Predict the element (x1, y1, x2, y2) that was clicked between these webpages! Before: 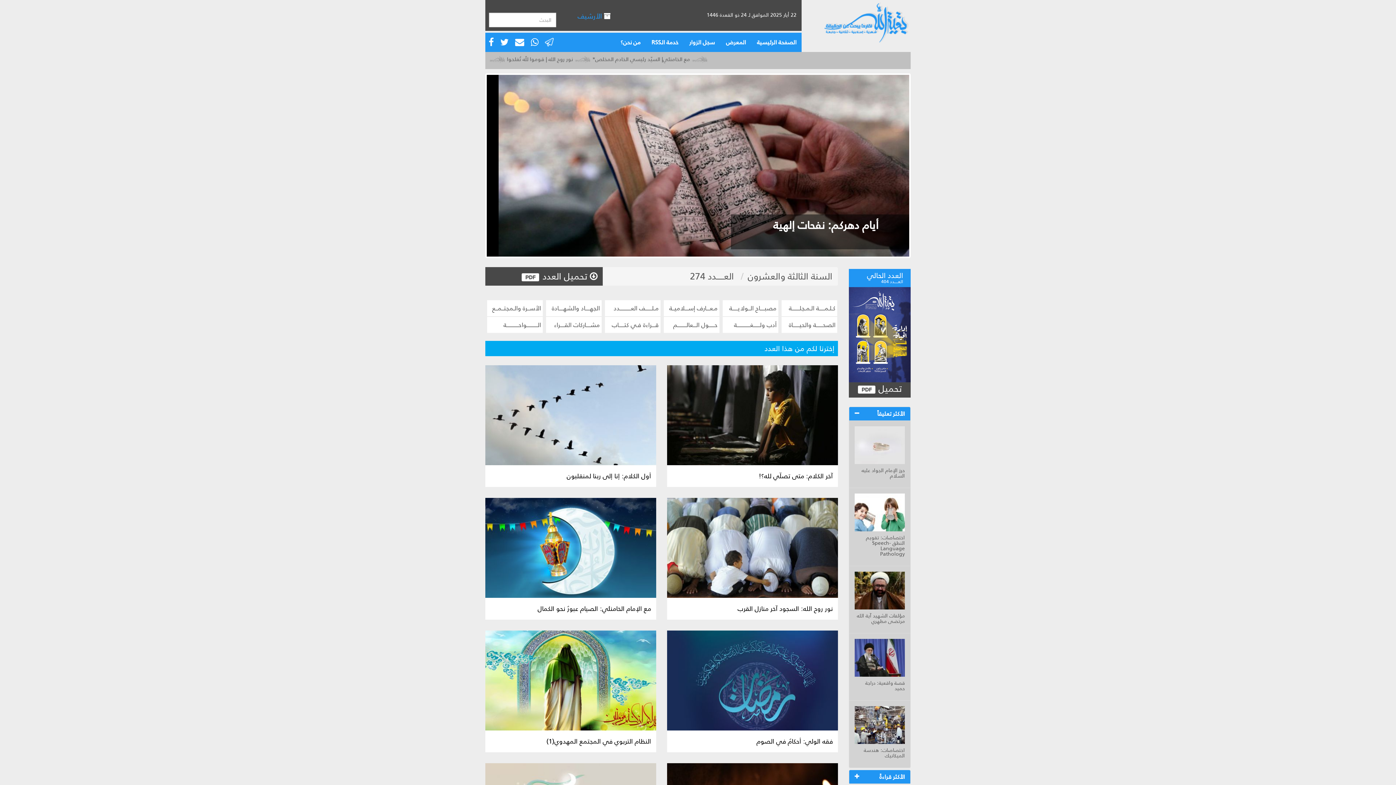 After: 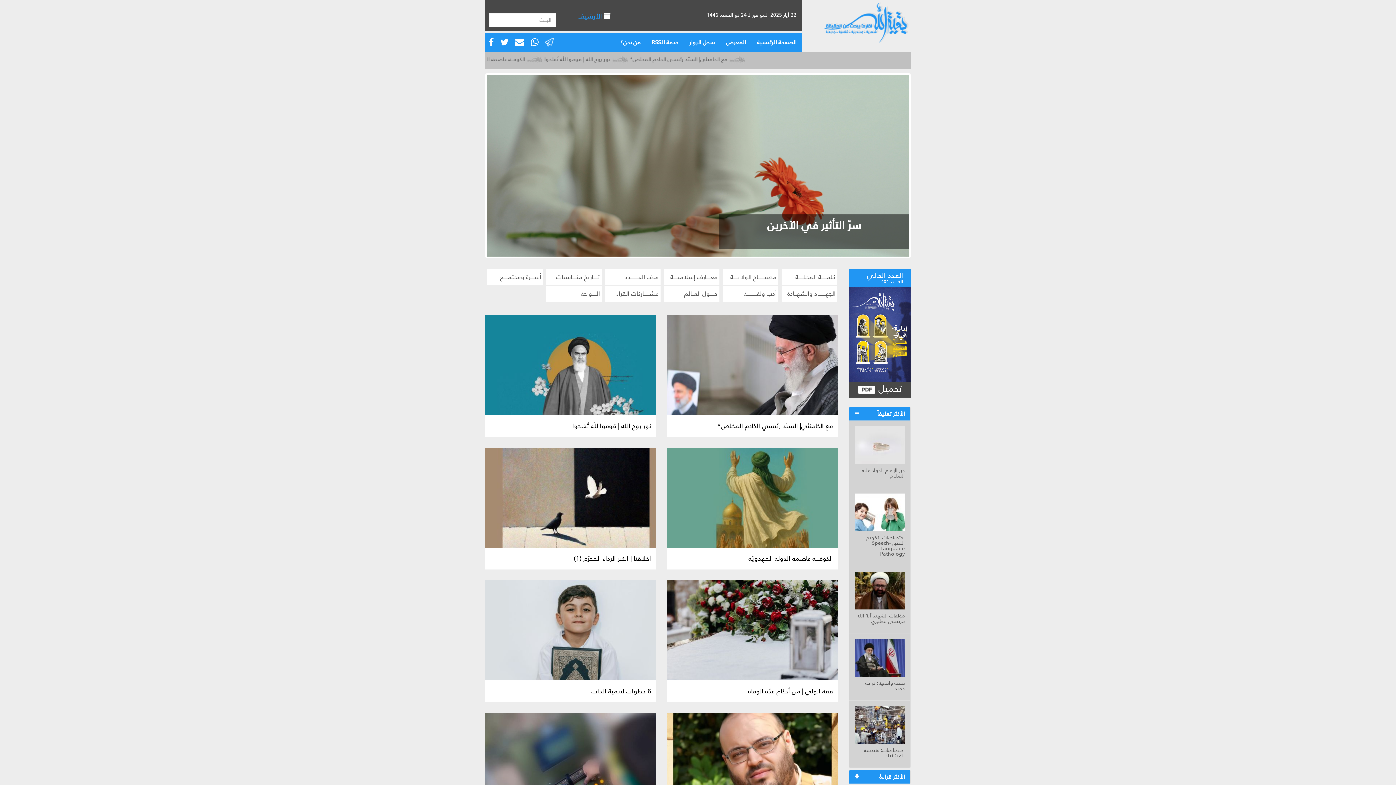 Action: label: الصفحة الرئيسية bbox: (749, 34, 800, 50)